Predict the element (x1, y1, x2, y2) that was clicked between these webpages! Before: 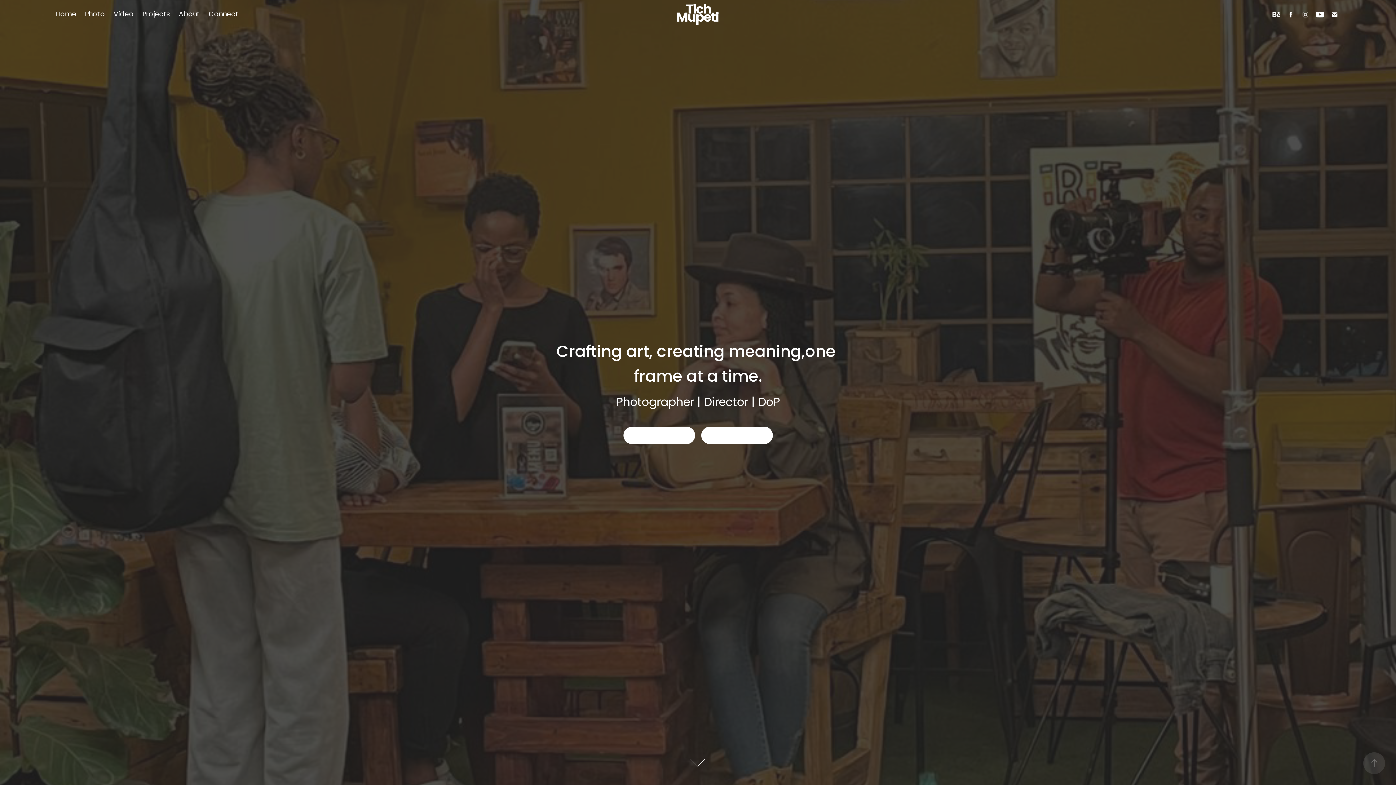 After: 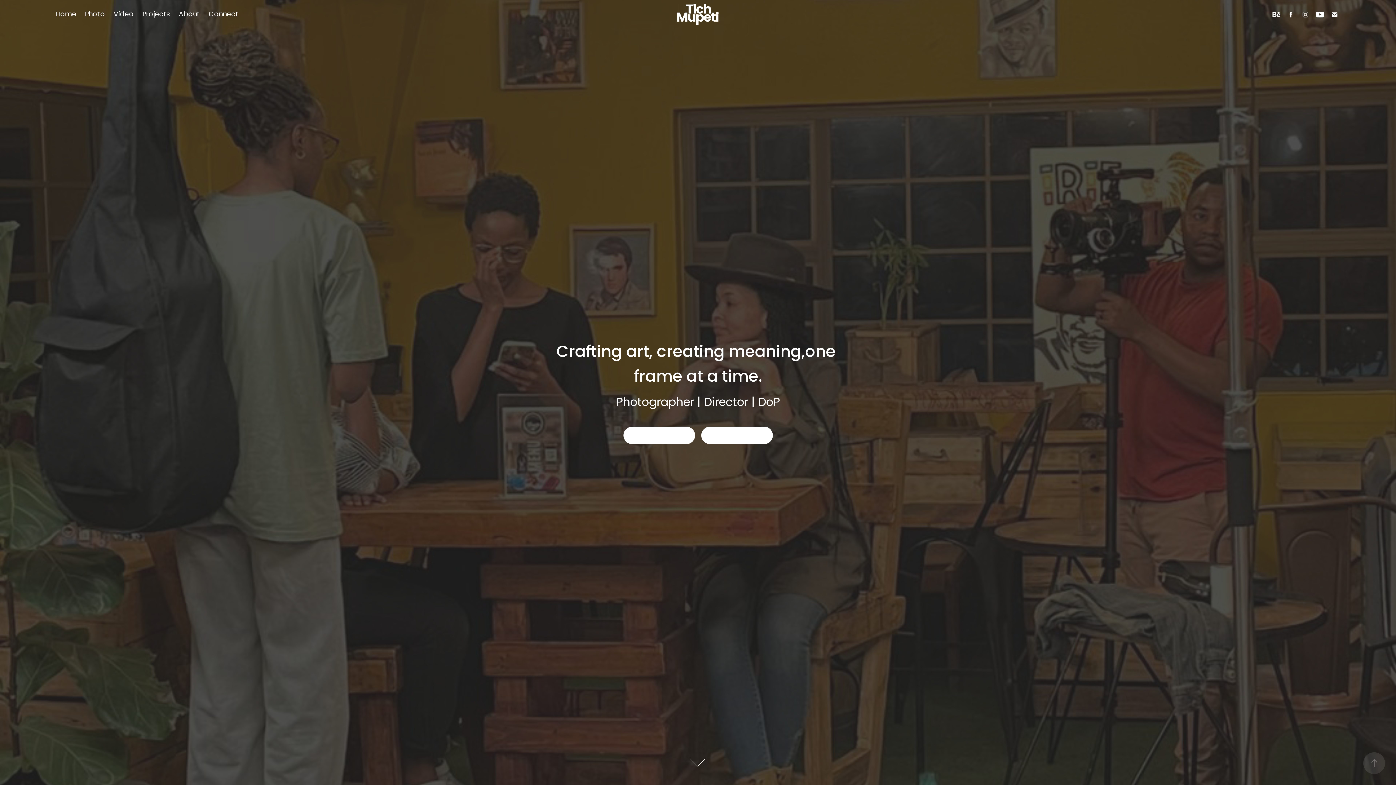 Action: bbox: (1271, 9, 1282, 20)